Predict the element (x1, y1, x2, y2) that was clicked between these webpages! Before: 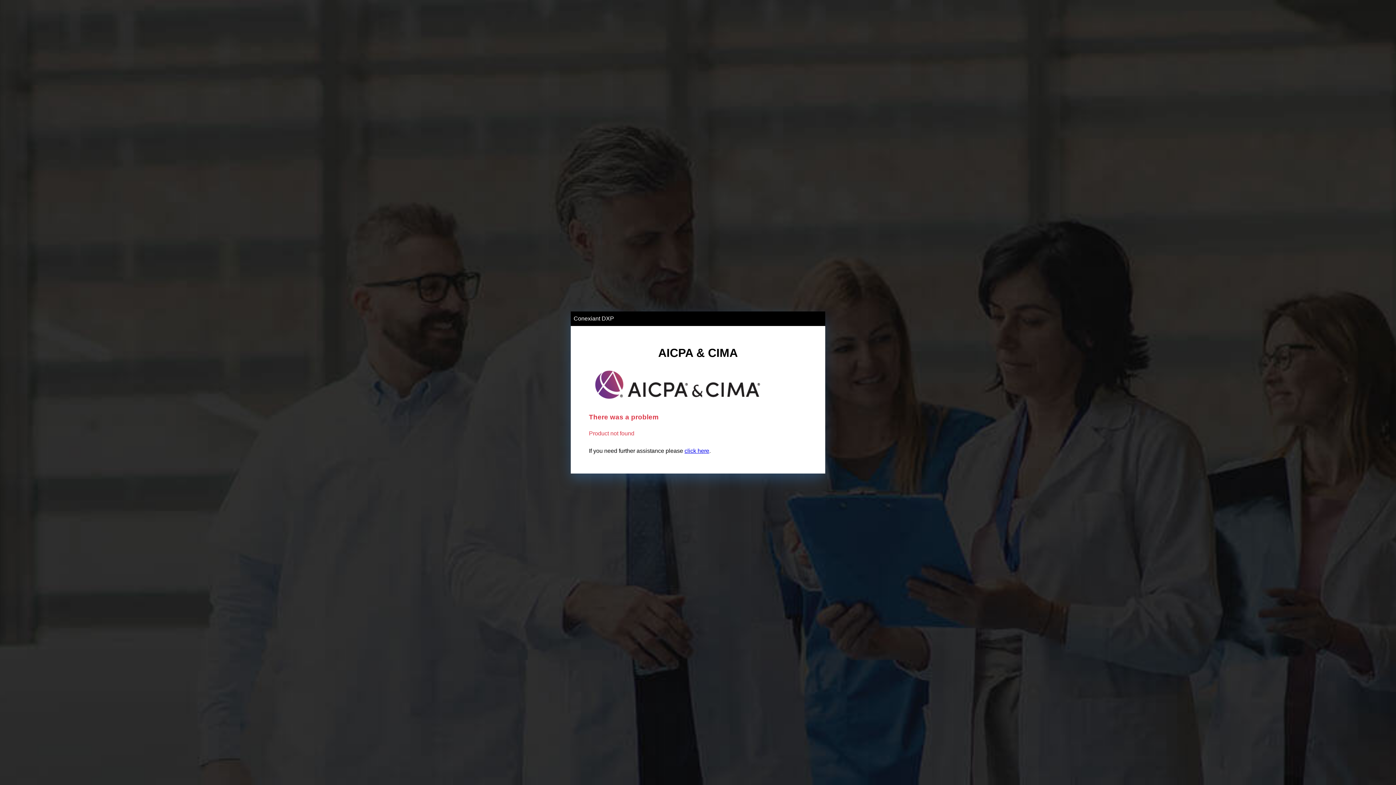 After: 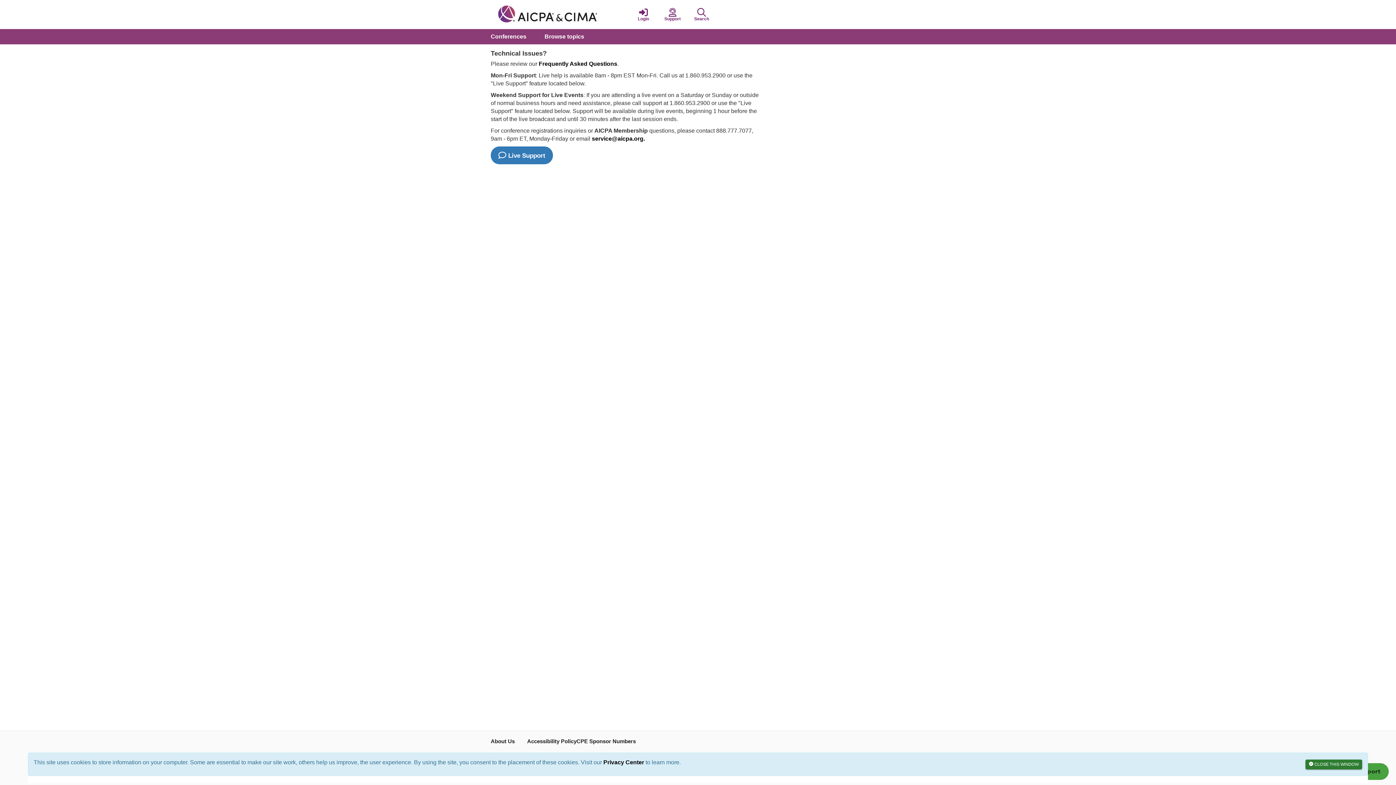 Action: label: click here bbox: (684, 447, 709, 454)